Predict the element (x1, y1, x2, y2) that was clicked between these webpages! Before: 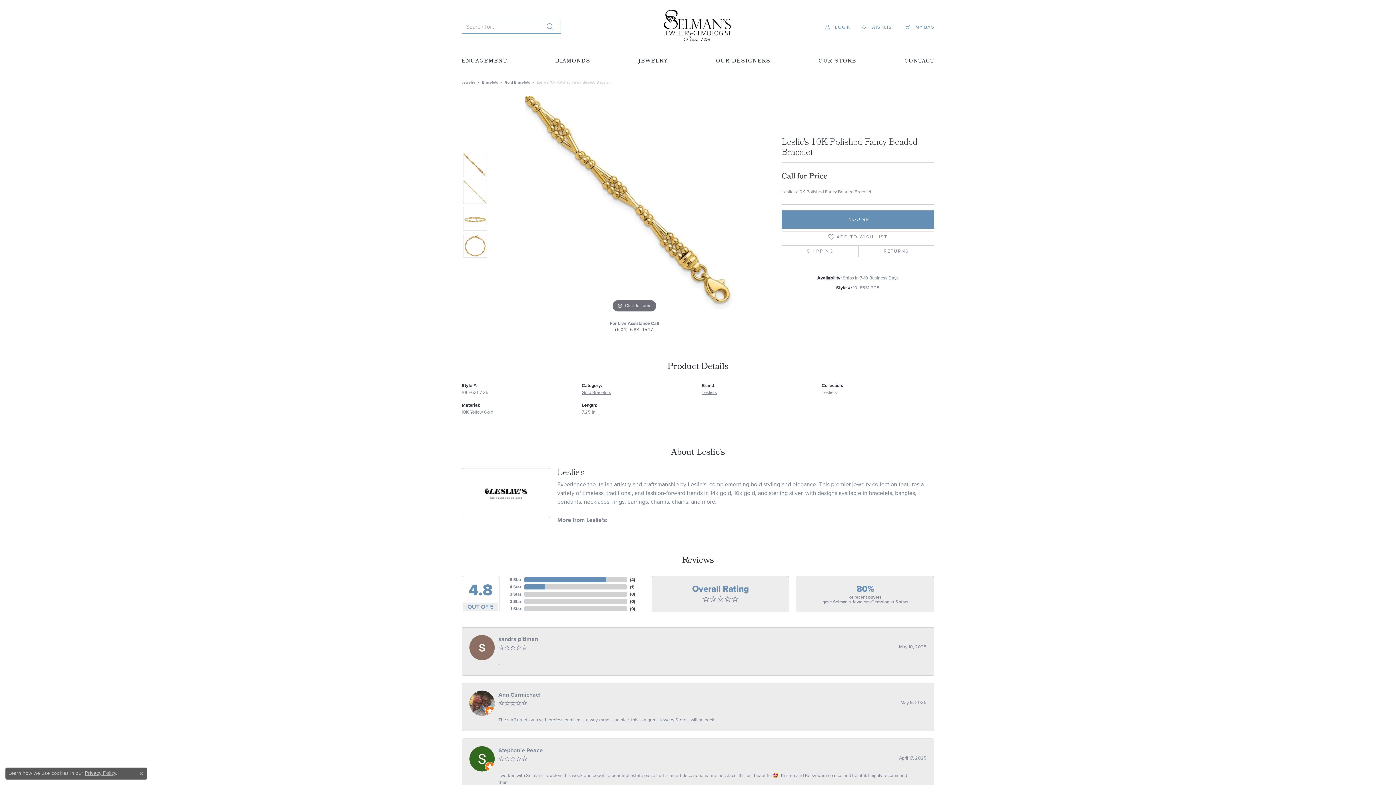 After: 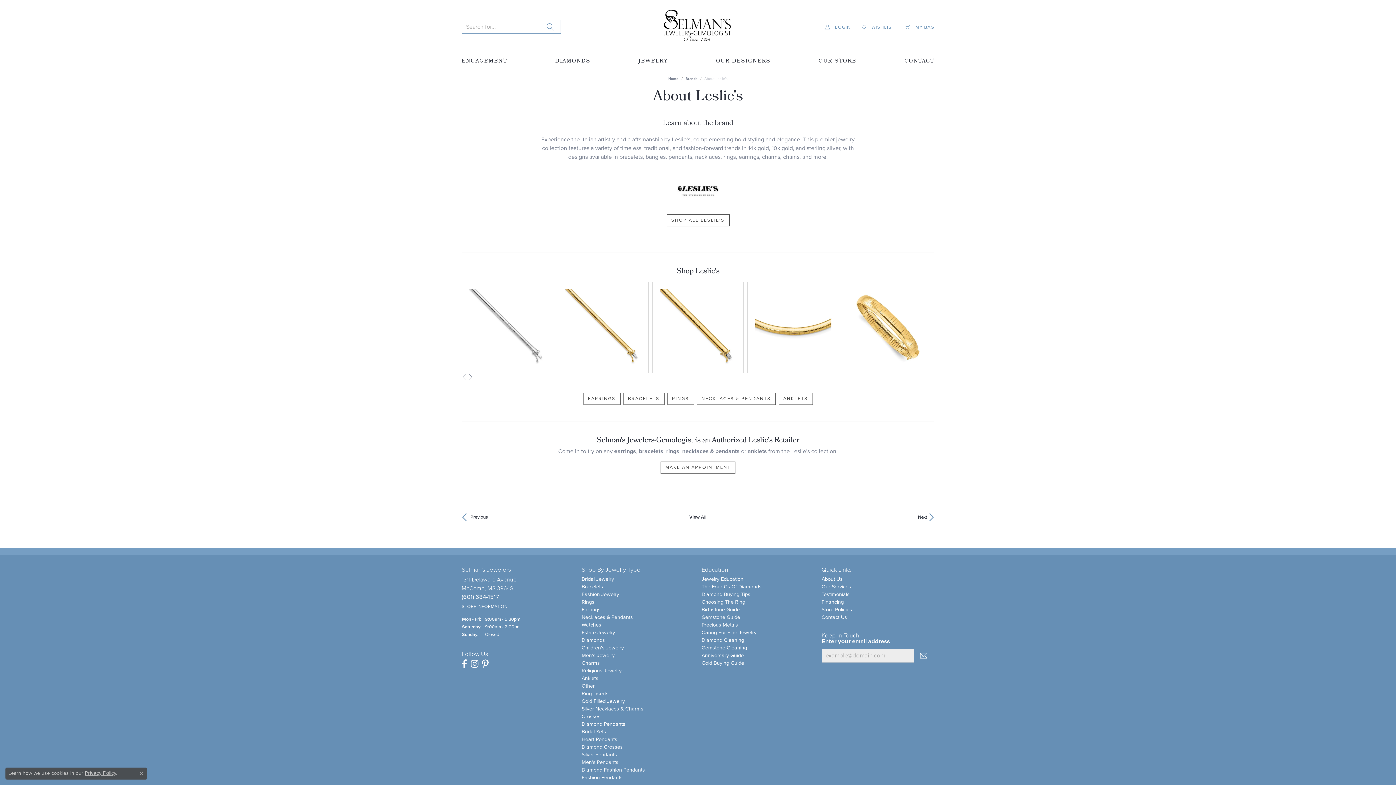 Action: bbox: (461, 468, 550, 518)